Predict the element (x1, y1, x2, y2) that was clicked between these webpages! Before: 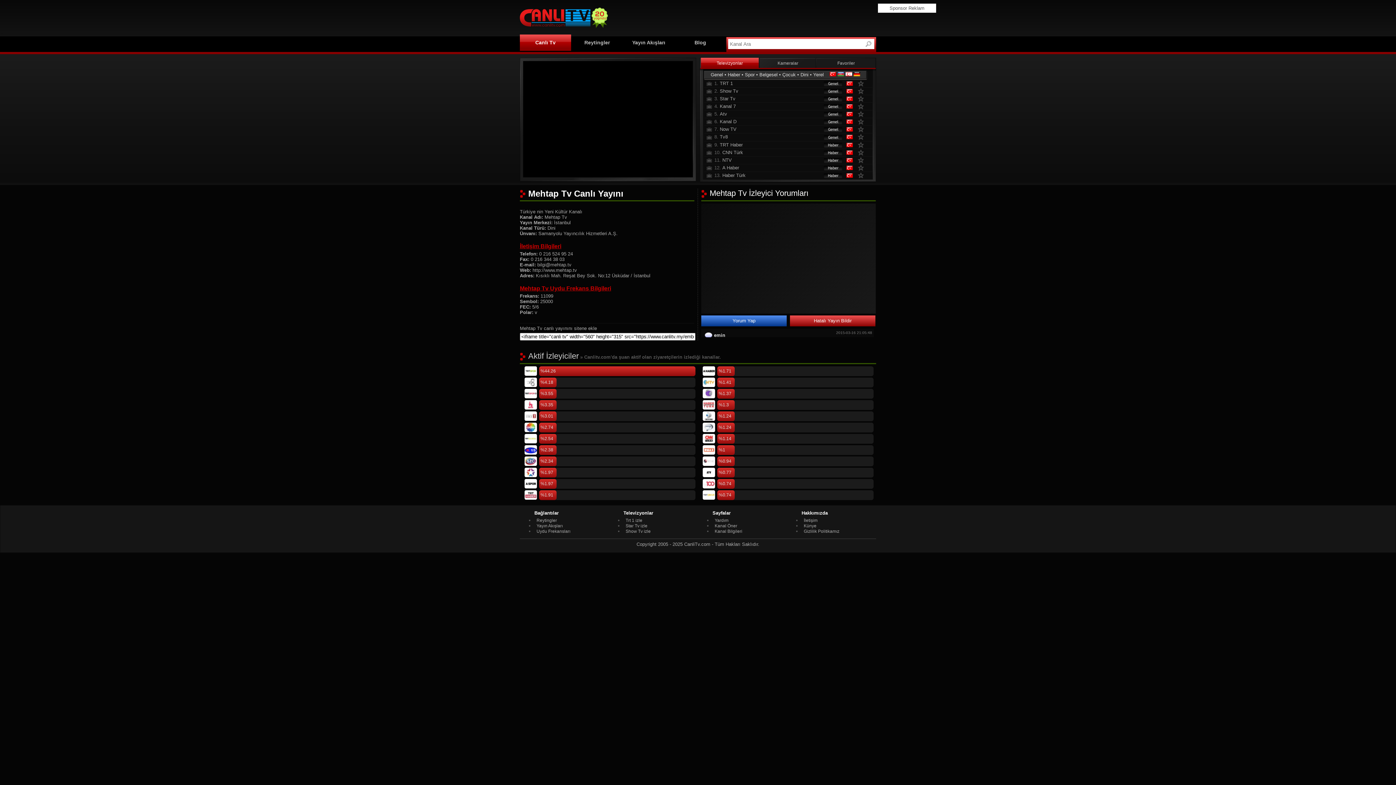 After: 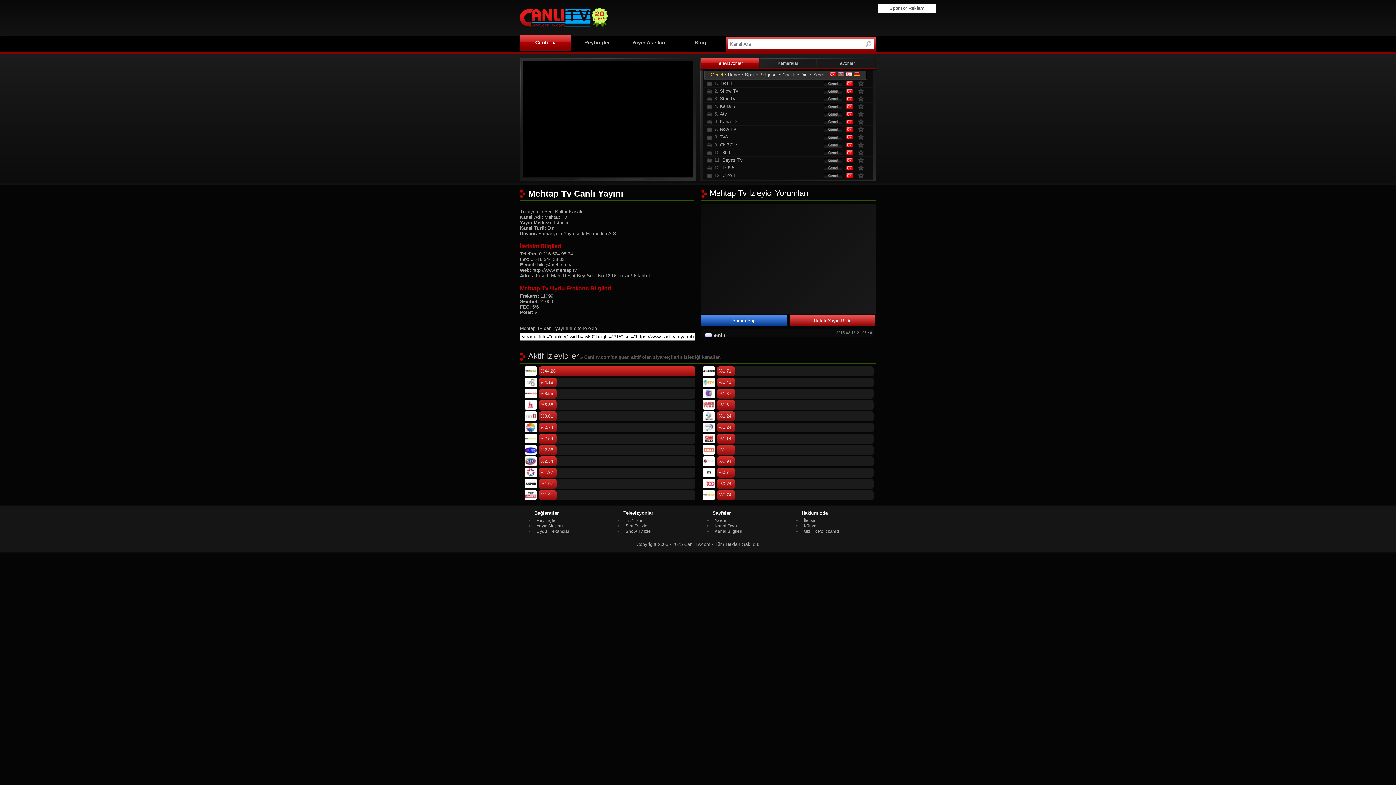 Action: bbox: (815, 102, 844, 110)